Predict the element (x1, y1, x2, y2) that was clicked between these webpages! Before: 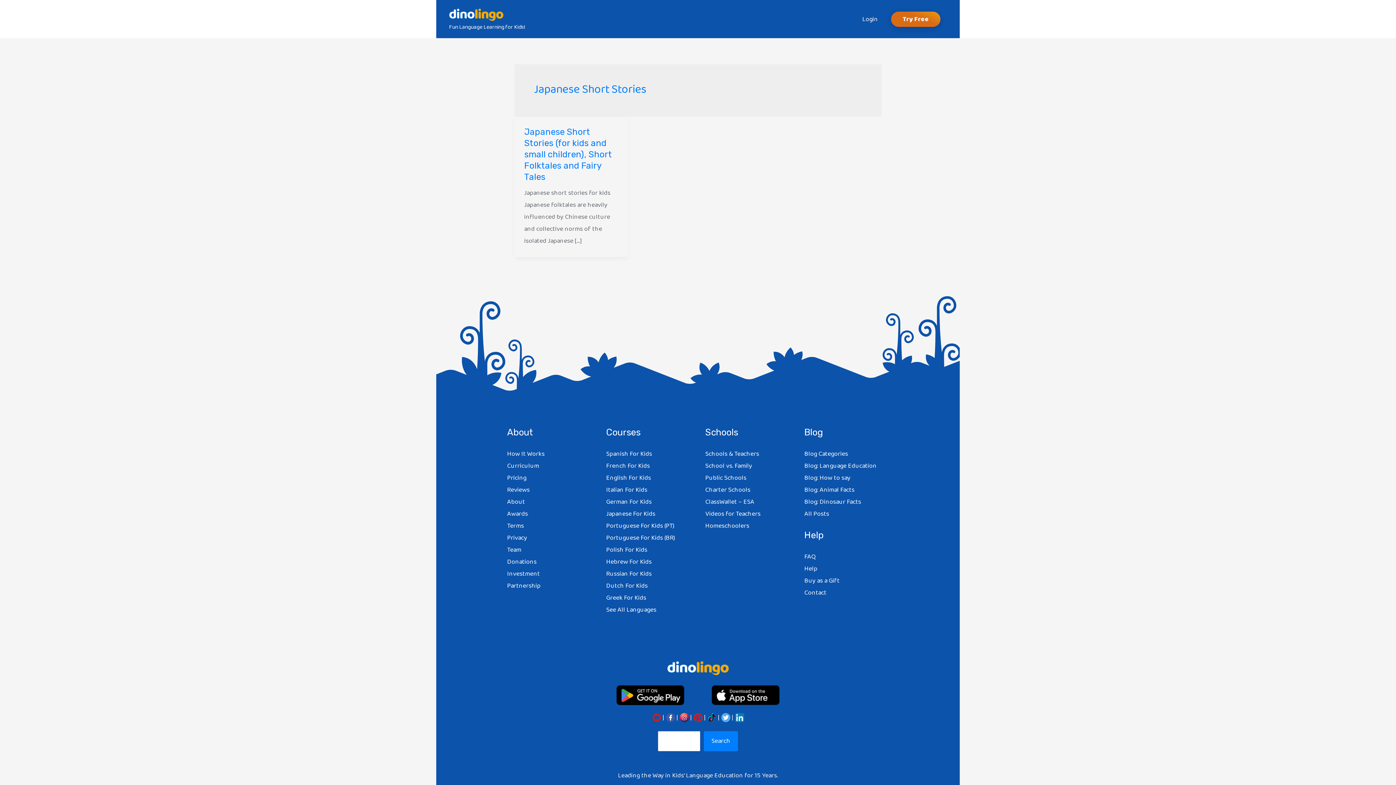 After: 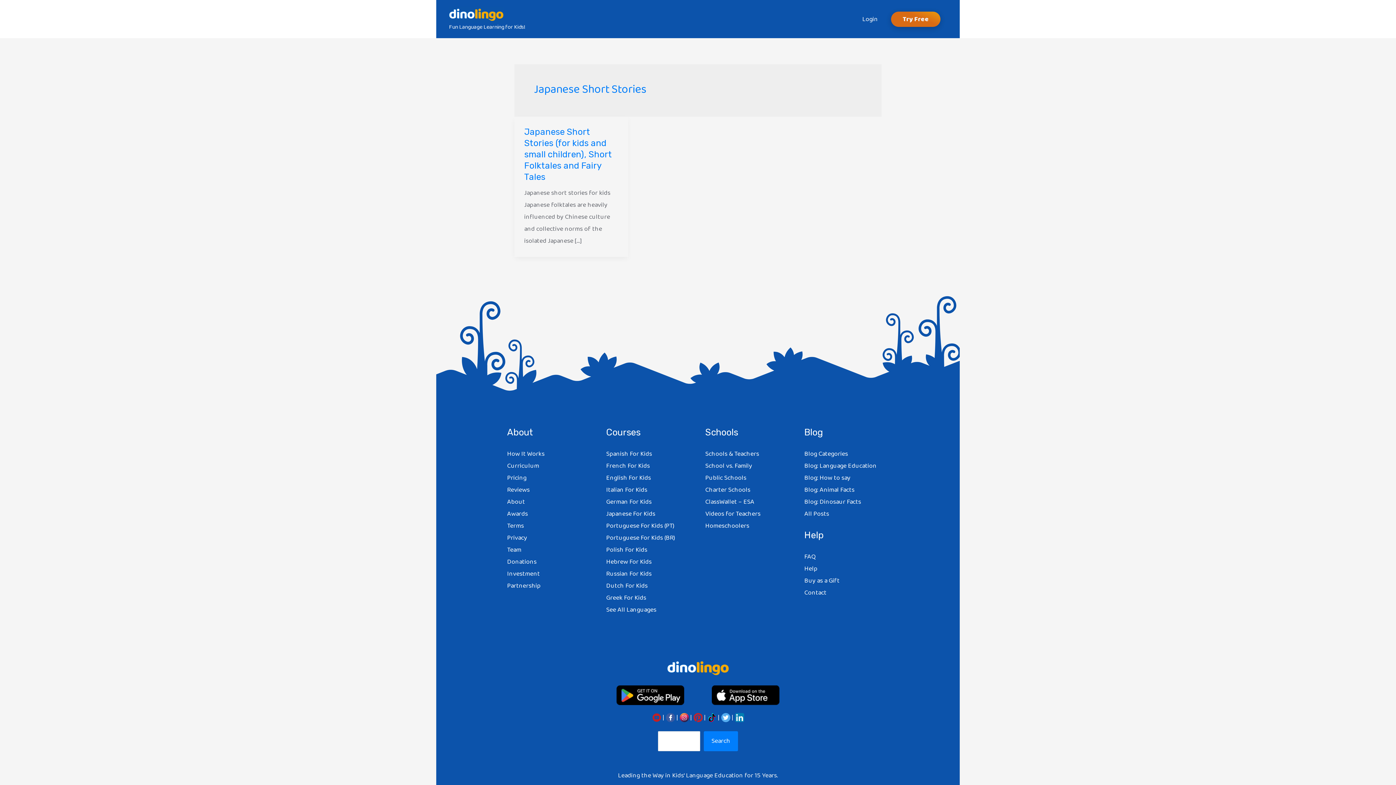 Action: bbox: (735, 712, 744, 722)